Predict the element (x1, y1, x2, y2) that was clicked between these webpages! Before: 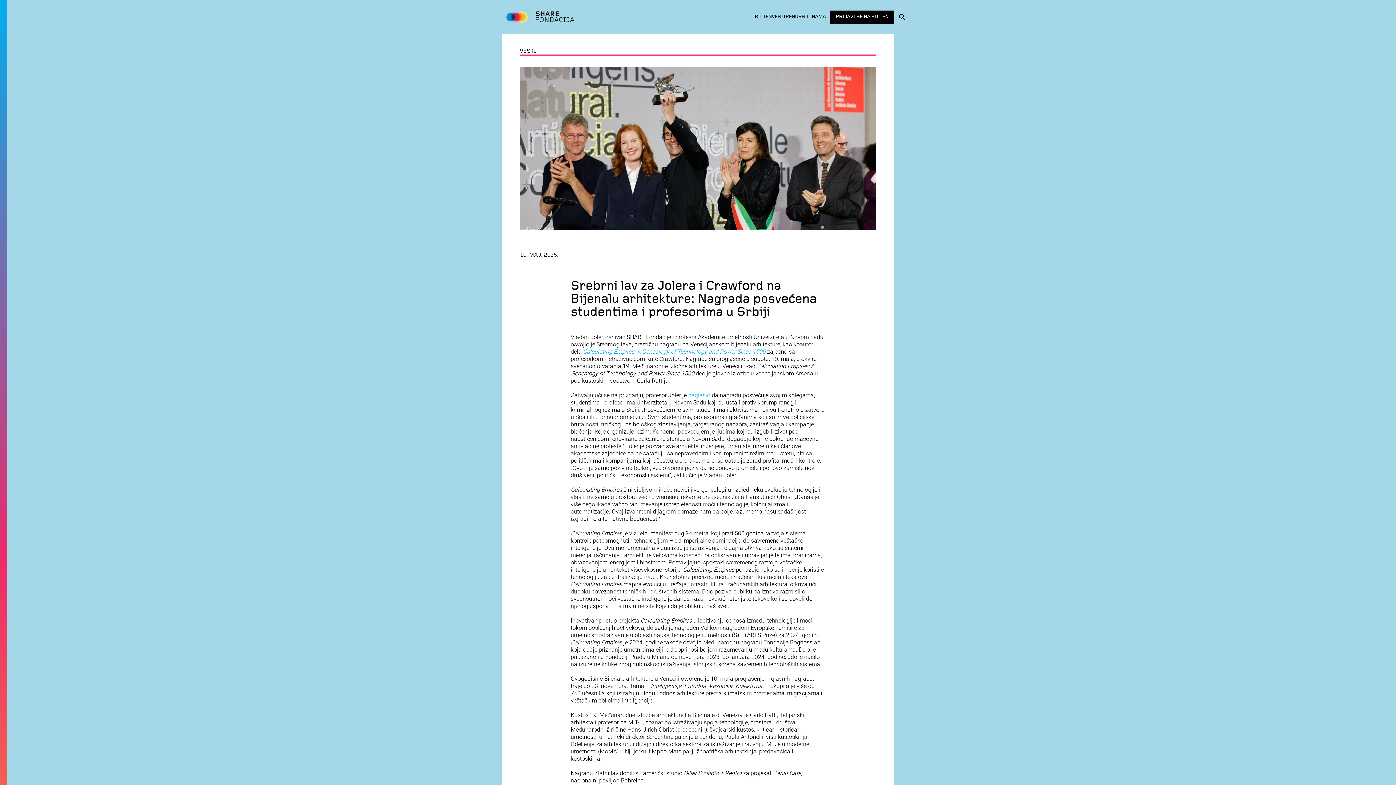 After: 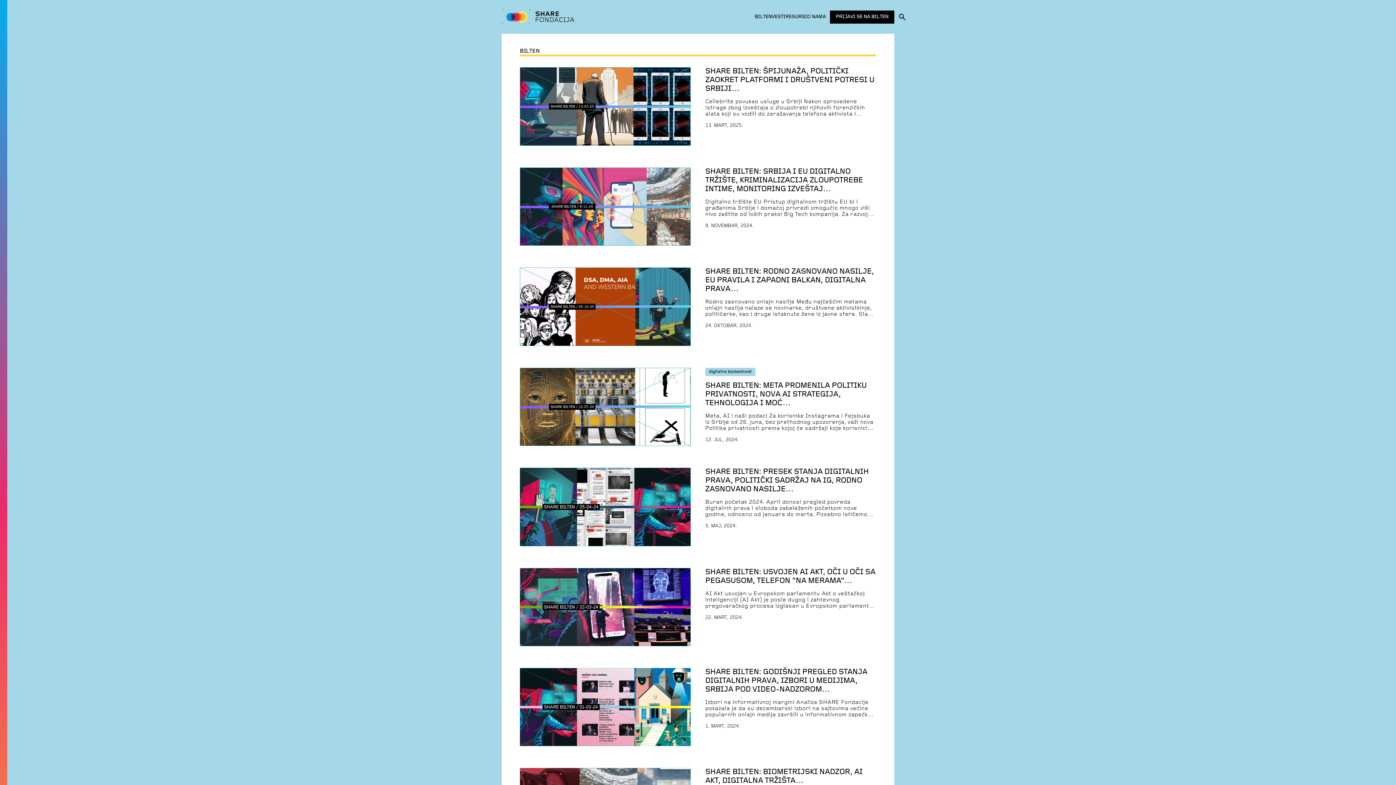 Action: label: BILTEN bbox: (754, 11, 772, 22)